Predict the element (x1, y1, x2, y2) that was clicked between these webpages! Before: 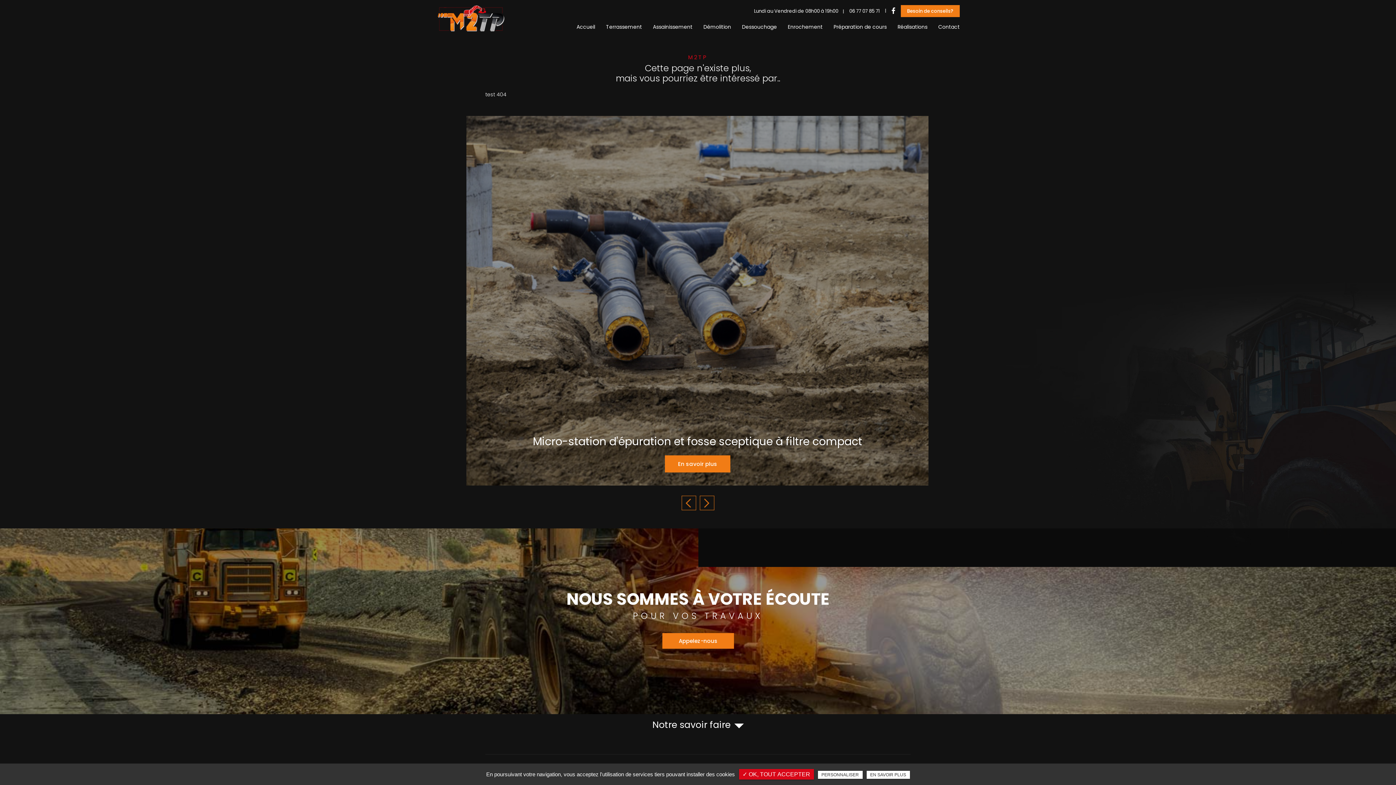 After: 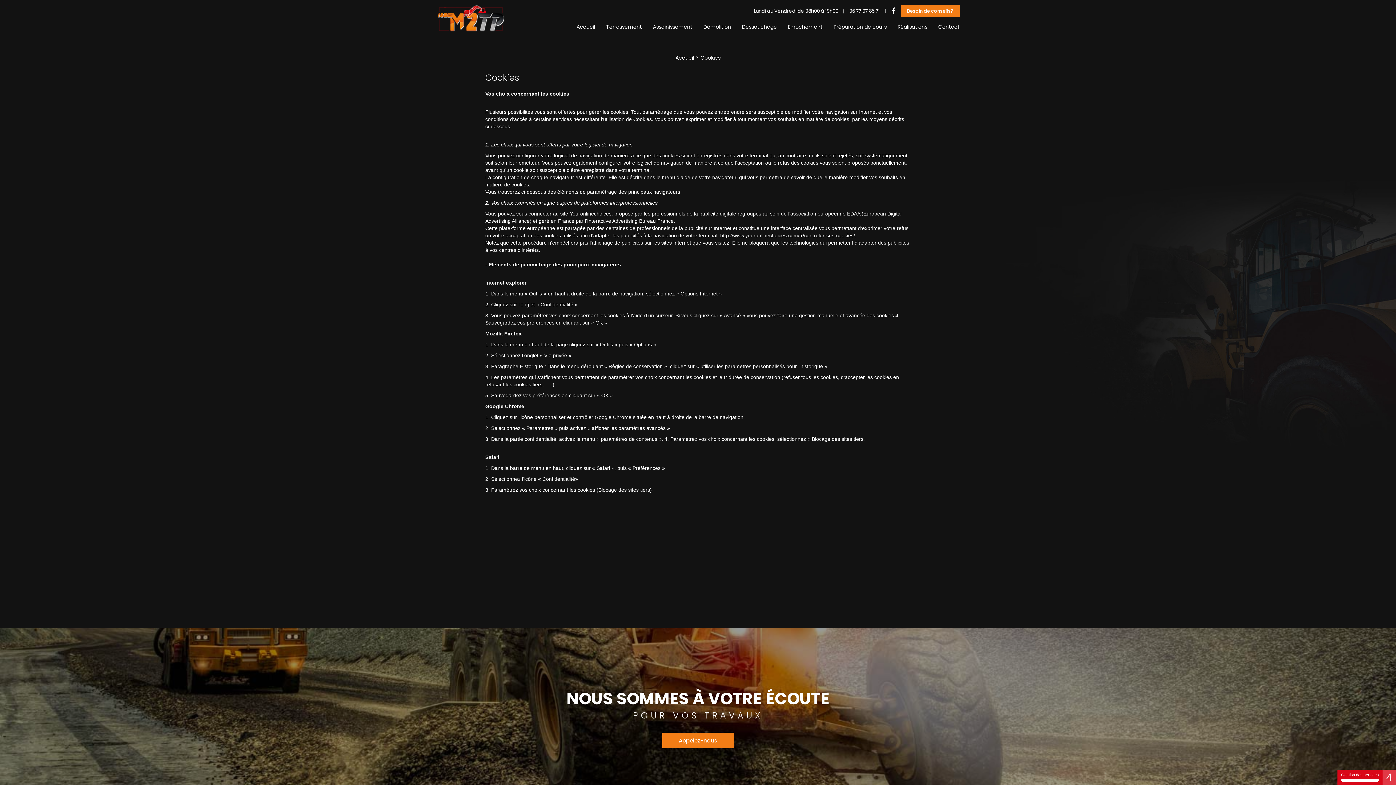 Action: bbox: (866, 771, 910, 779) label: EN SAVOIR PLUS